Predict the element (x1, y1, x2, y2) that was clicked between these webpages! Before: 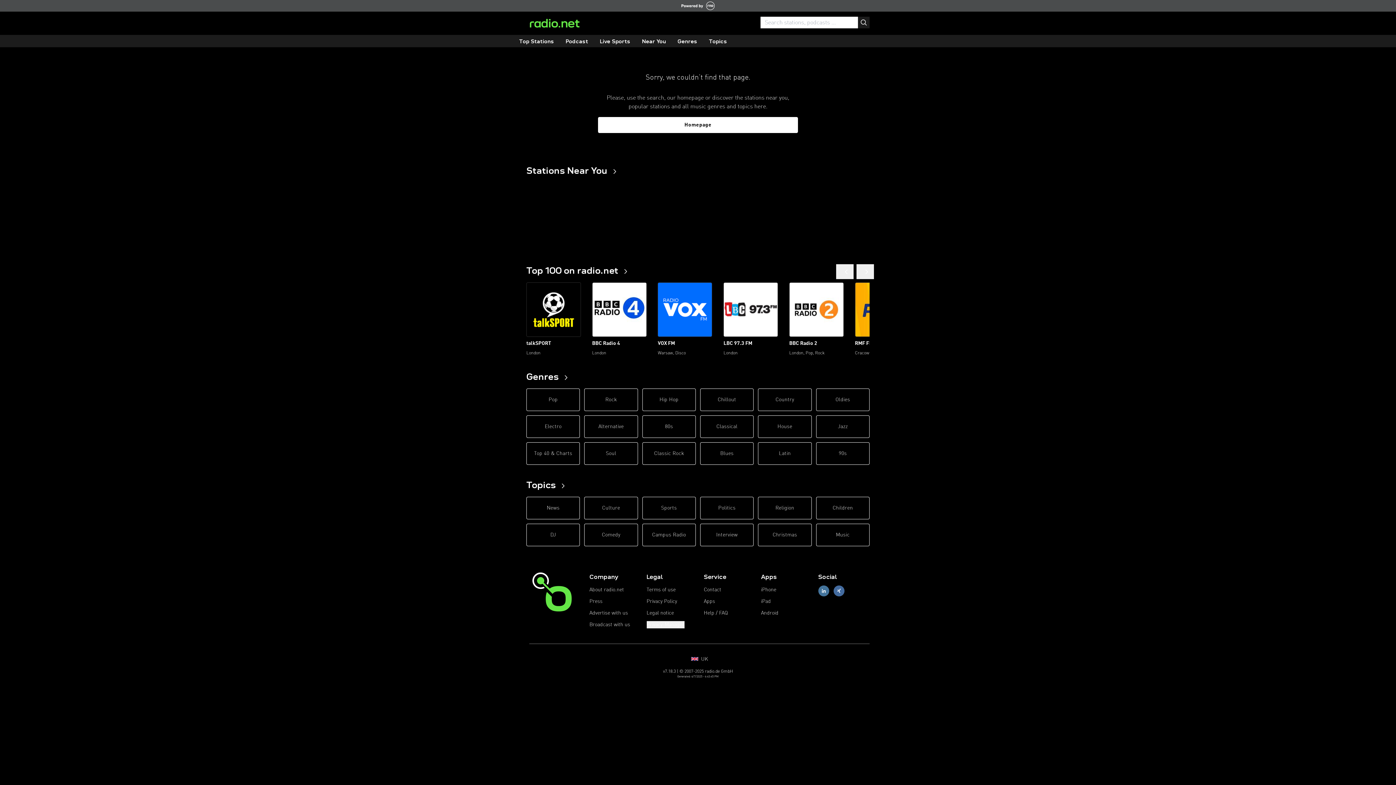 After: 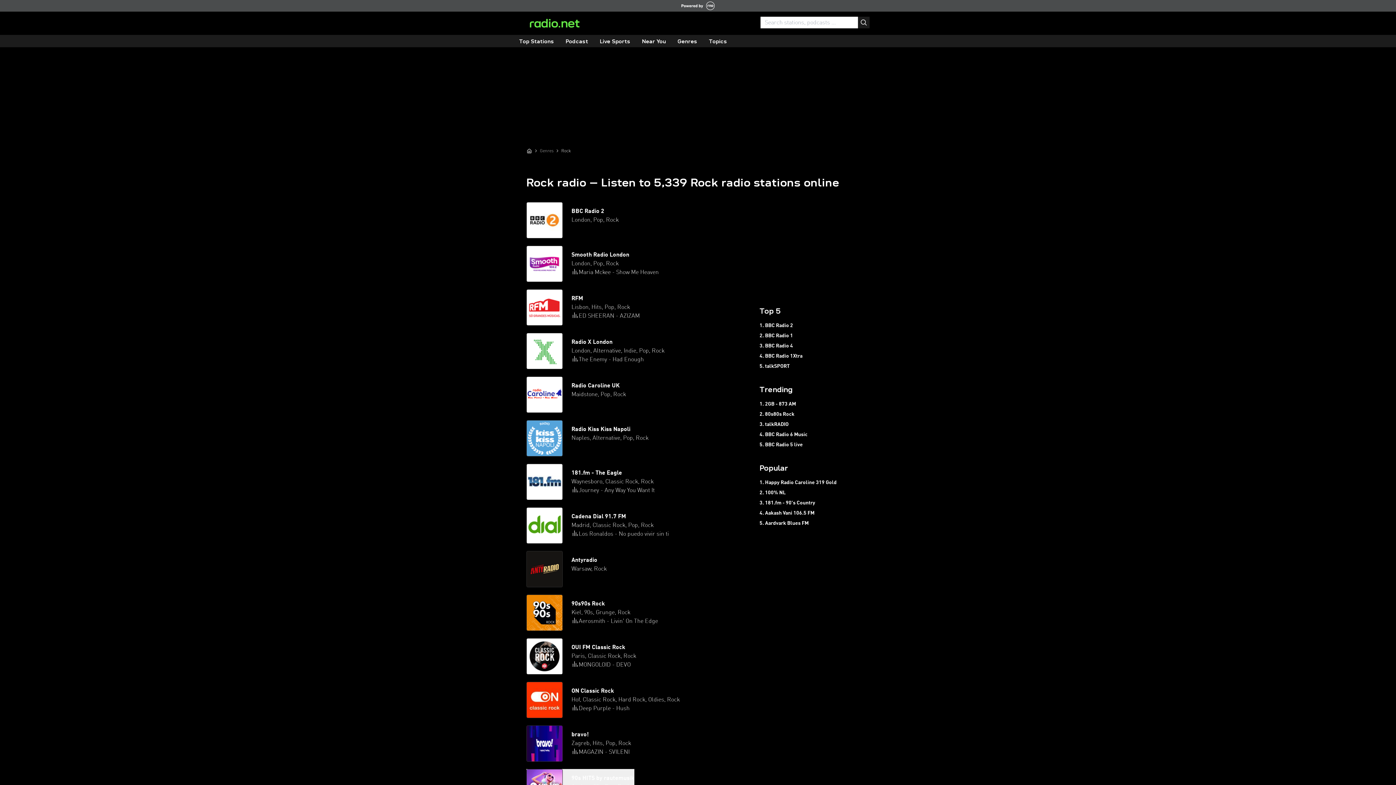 Action: label: Rock bbox: (584, 388, 638, 411)